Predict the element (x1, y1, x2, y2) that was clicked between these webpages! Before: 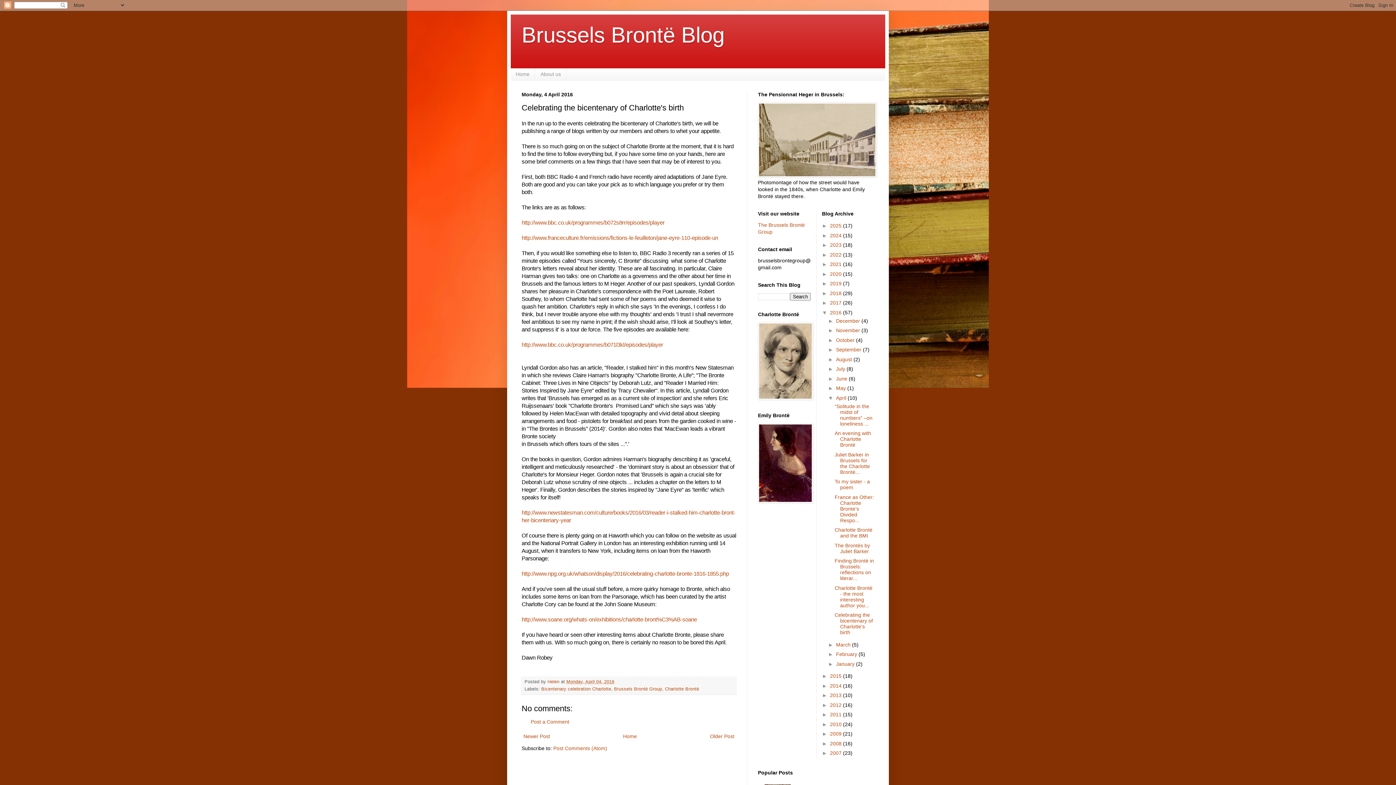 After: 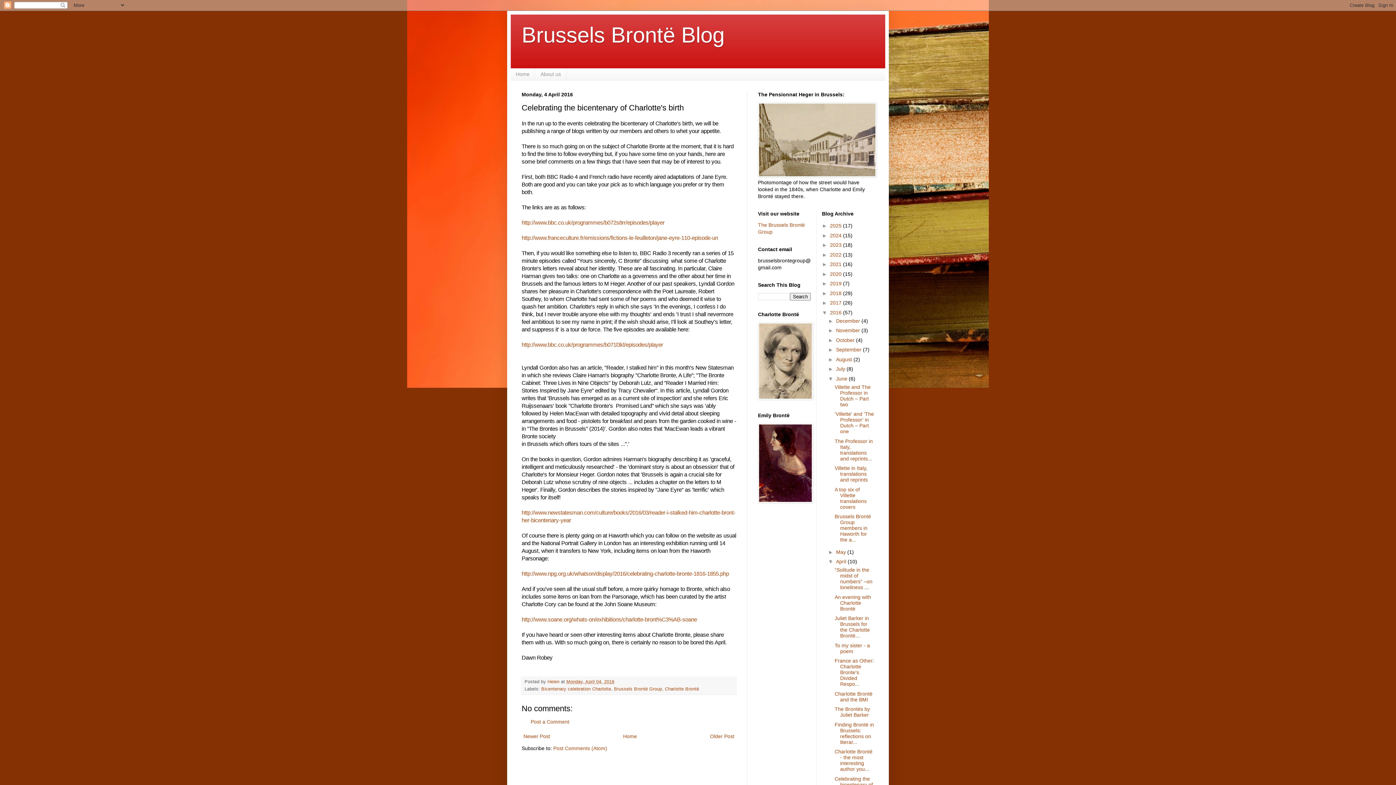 Action: bbox: (828, 375, 836, 381) label: ►  